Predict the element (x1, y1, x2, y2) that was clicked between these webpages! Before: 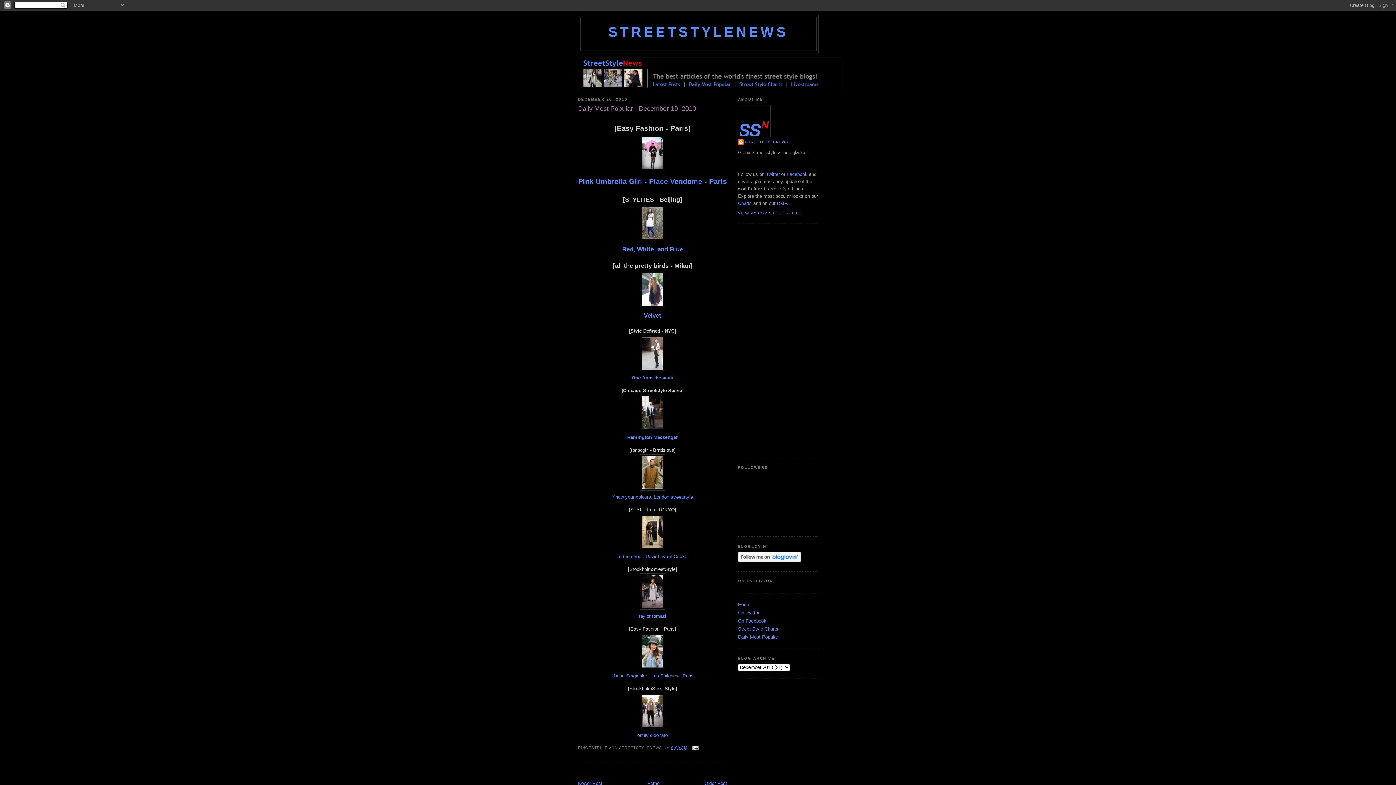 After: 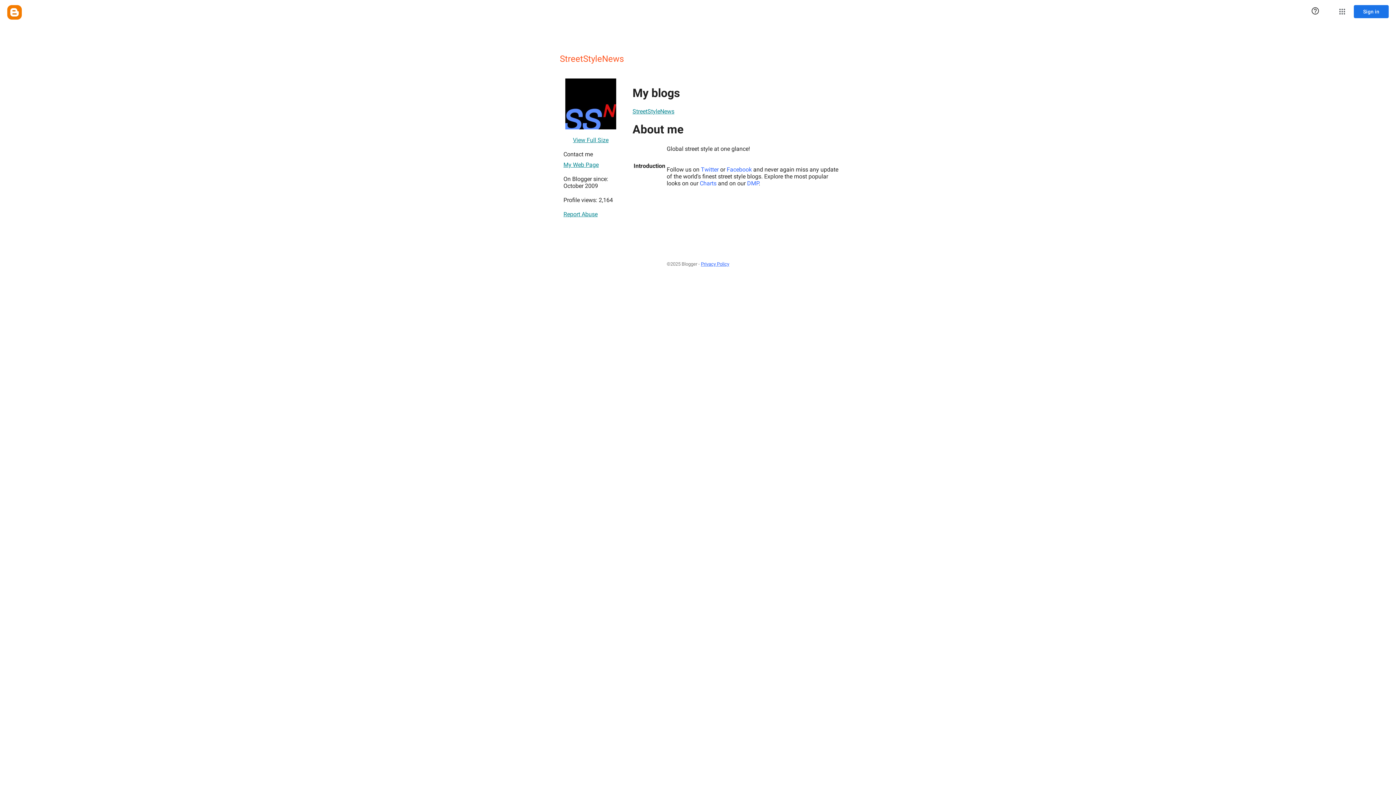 Action: label: VIEW MY COMPLETE PROFILE bbox: (738, 211, 801, 215)